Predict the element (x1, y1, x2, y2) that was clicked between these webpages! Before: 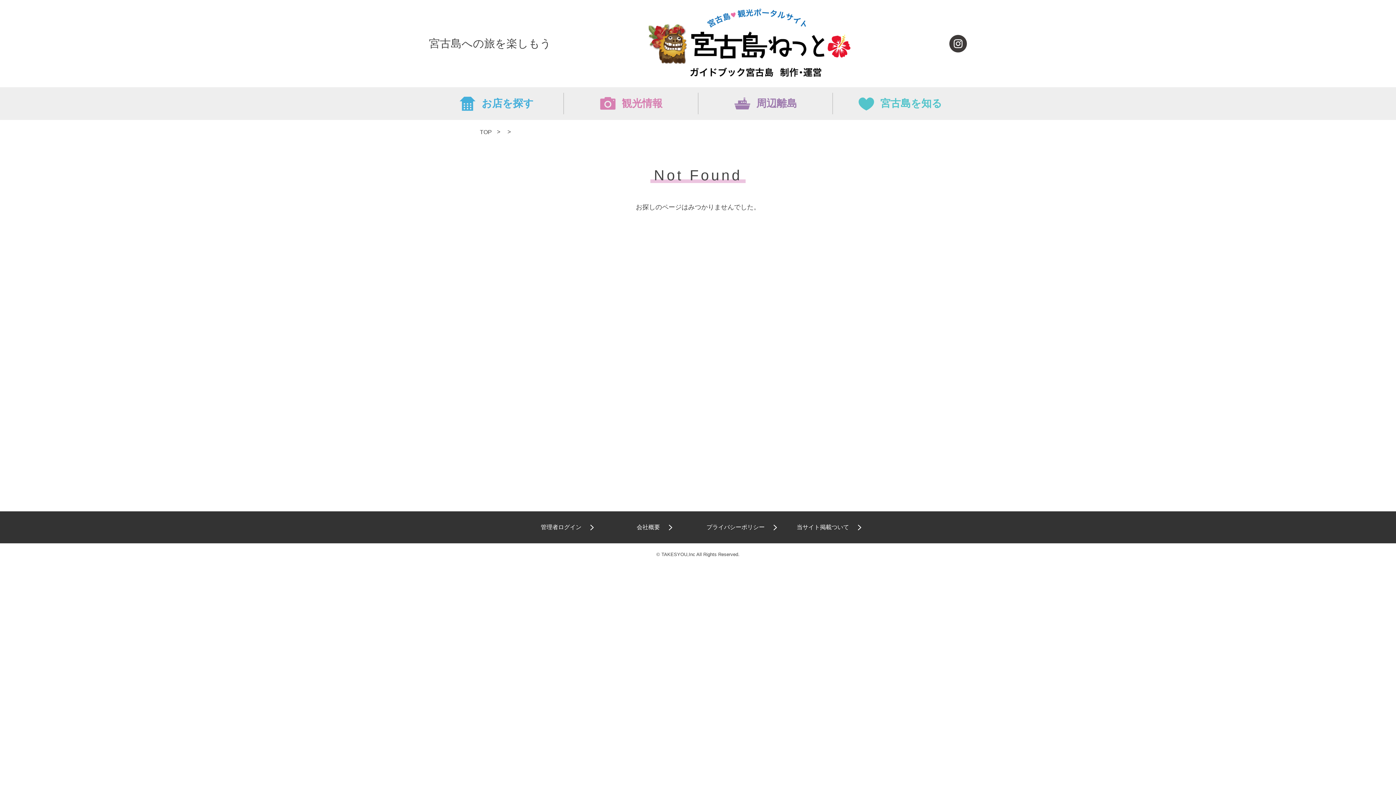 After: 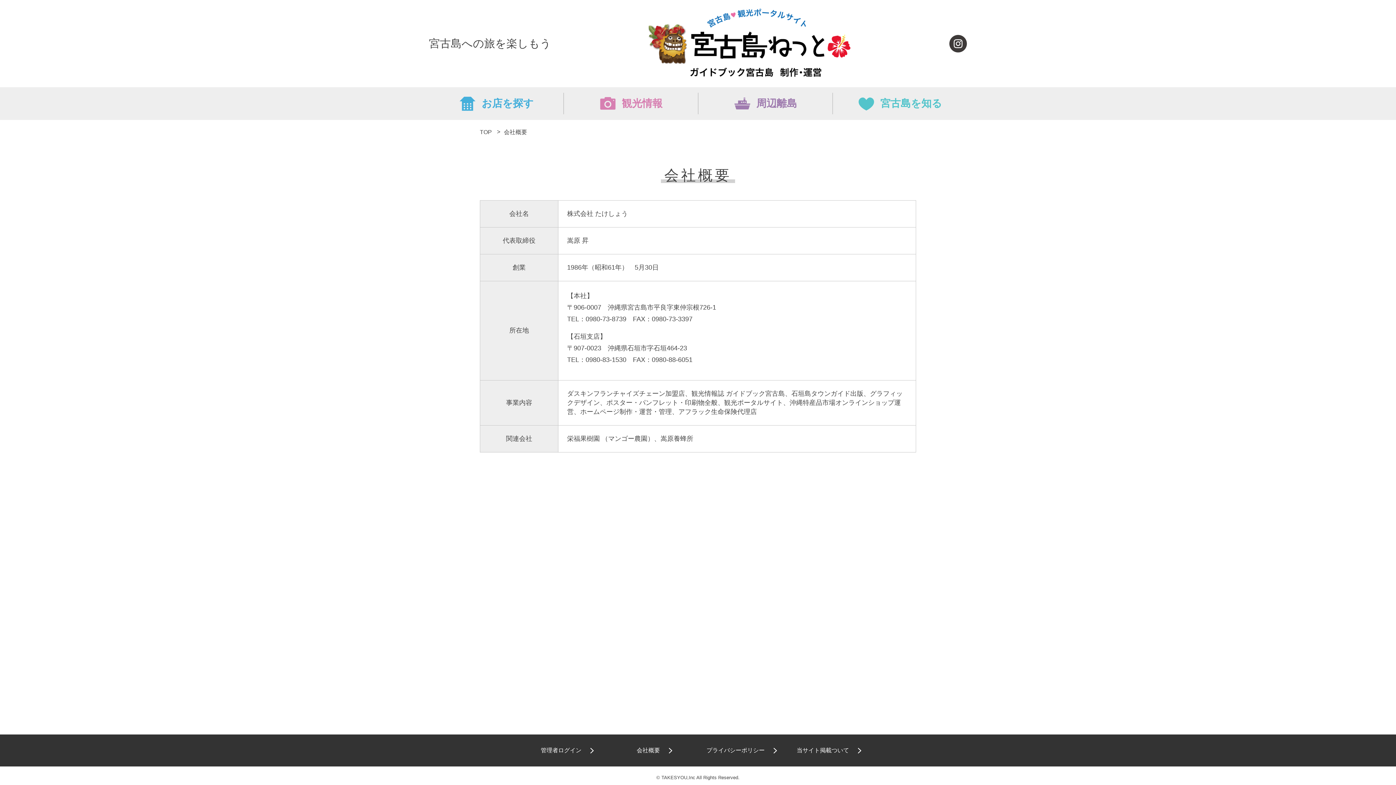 Action: bbox: (614, 522, 694, 532) label: 会社概要